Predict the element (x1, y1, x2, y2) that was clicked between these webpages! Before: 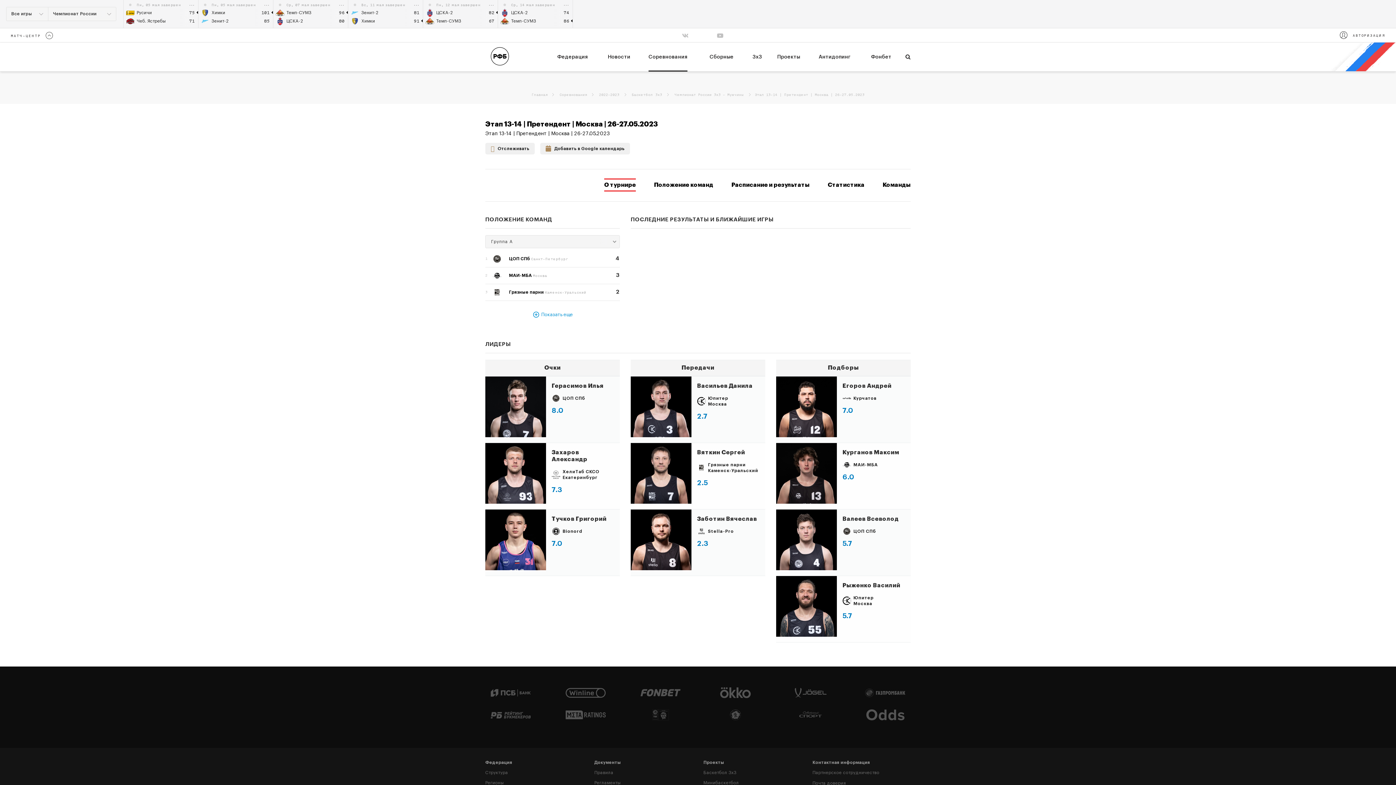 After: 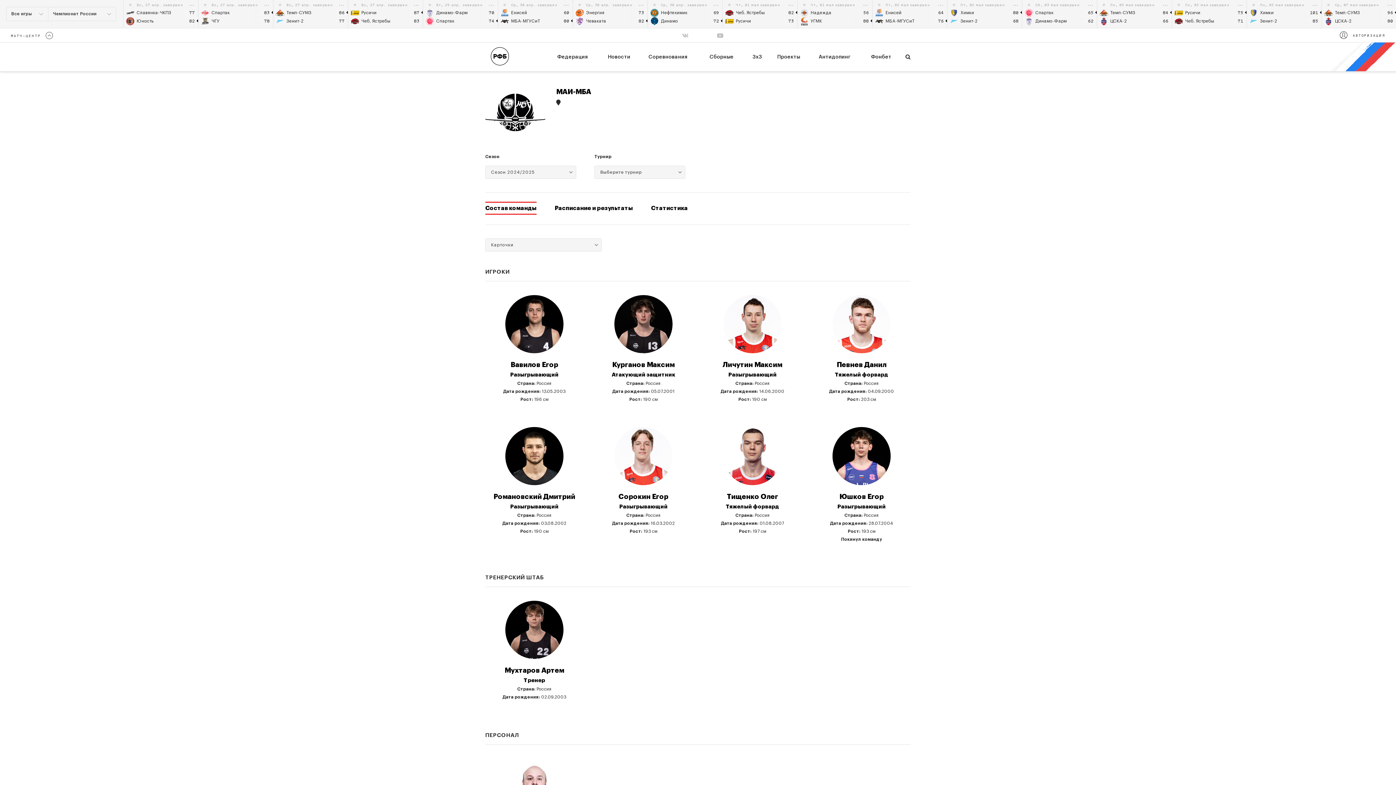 Action: label: МАИ-МБА bbox: (509, 273, 532, 277)